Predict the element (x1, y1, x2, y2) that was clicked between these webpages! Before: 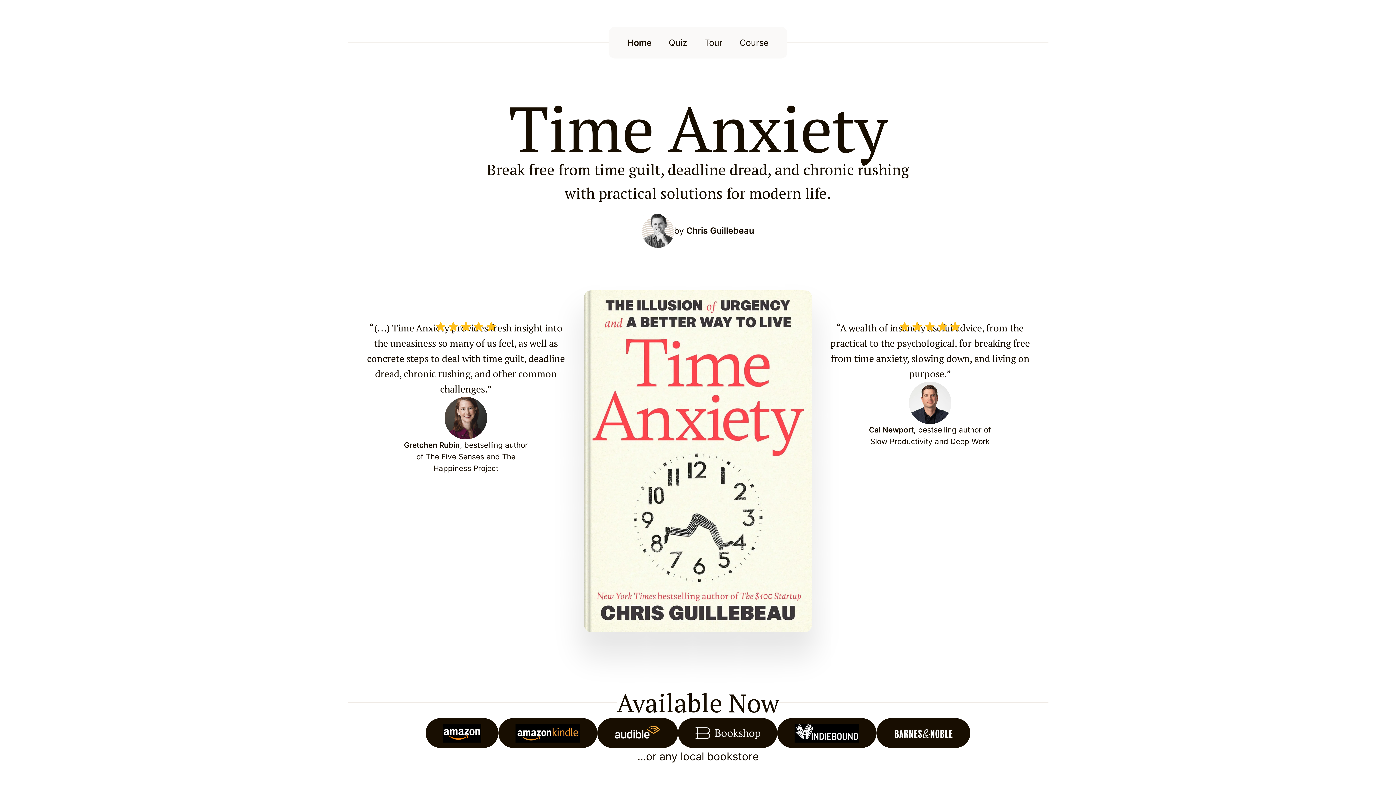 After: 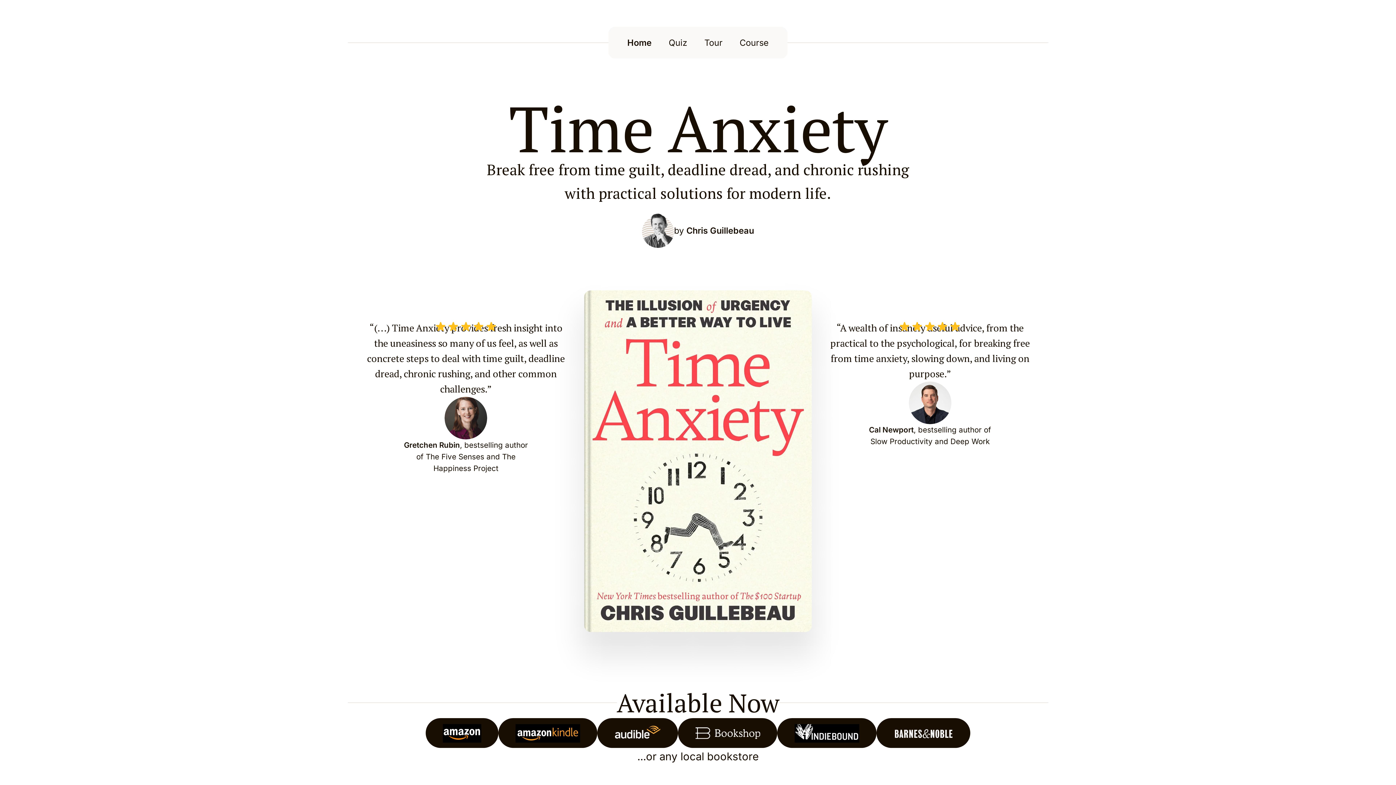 Action: bbox: (618, 28, 660, 57) label: Home